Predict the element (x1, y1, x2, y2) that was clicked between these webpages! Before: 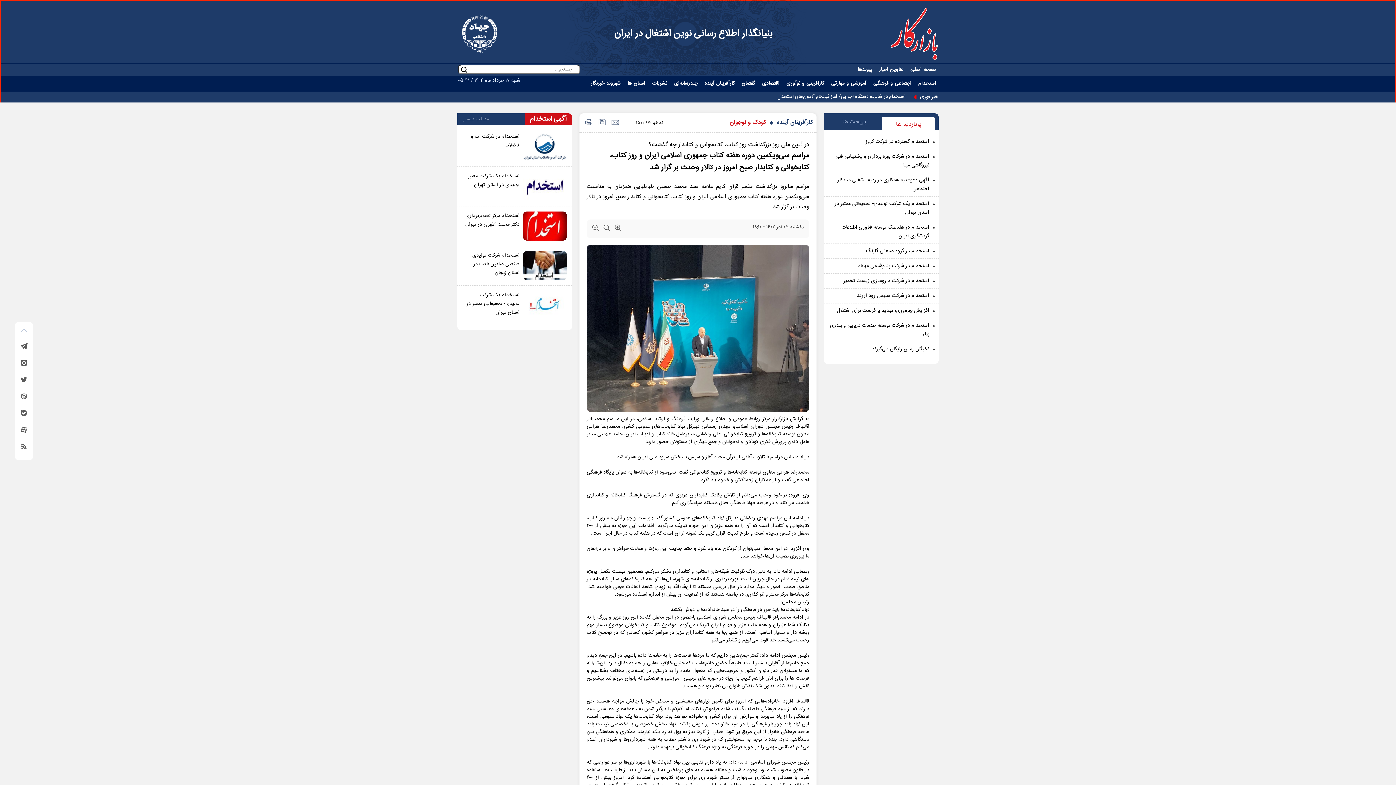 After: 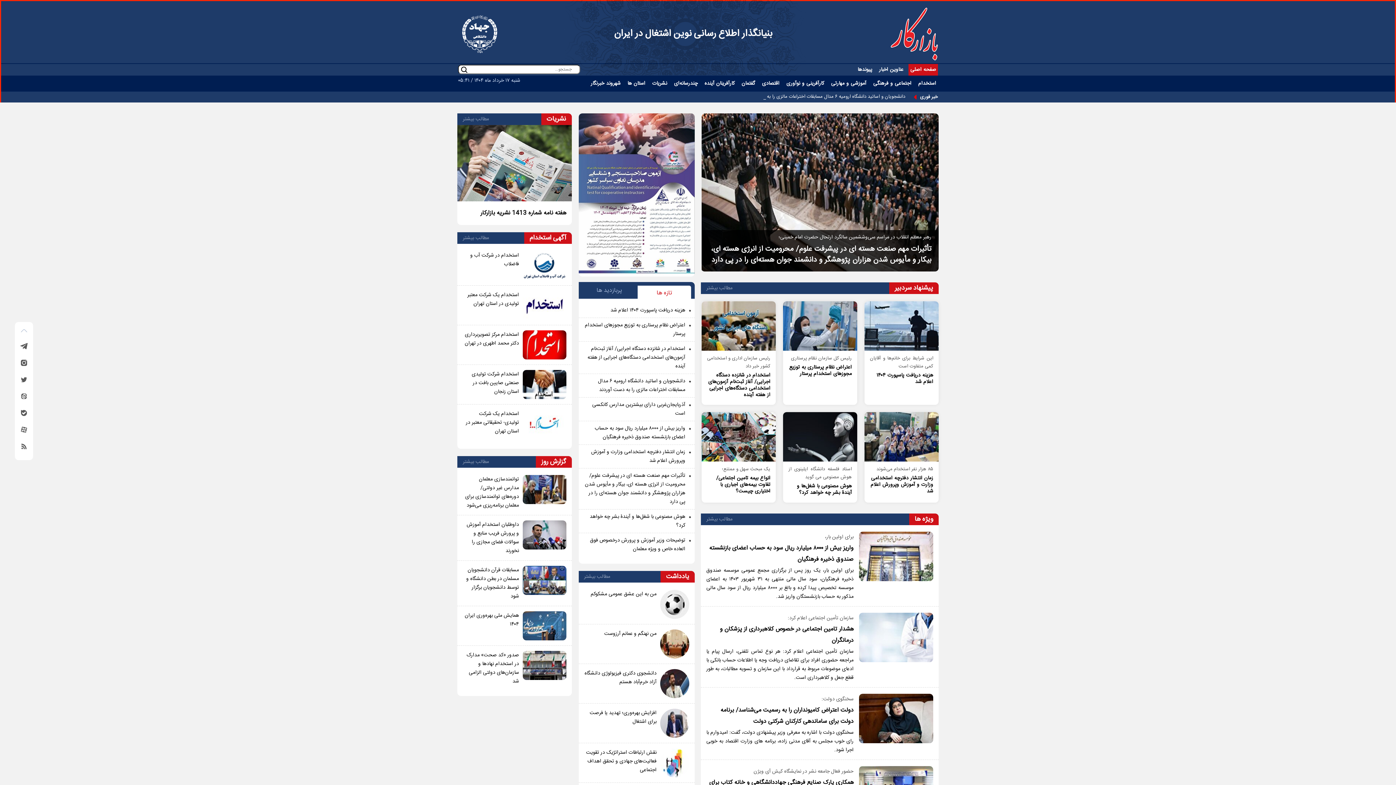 Action: label: صفحه اصلی bbox: (908, 64, 938, 75)